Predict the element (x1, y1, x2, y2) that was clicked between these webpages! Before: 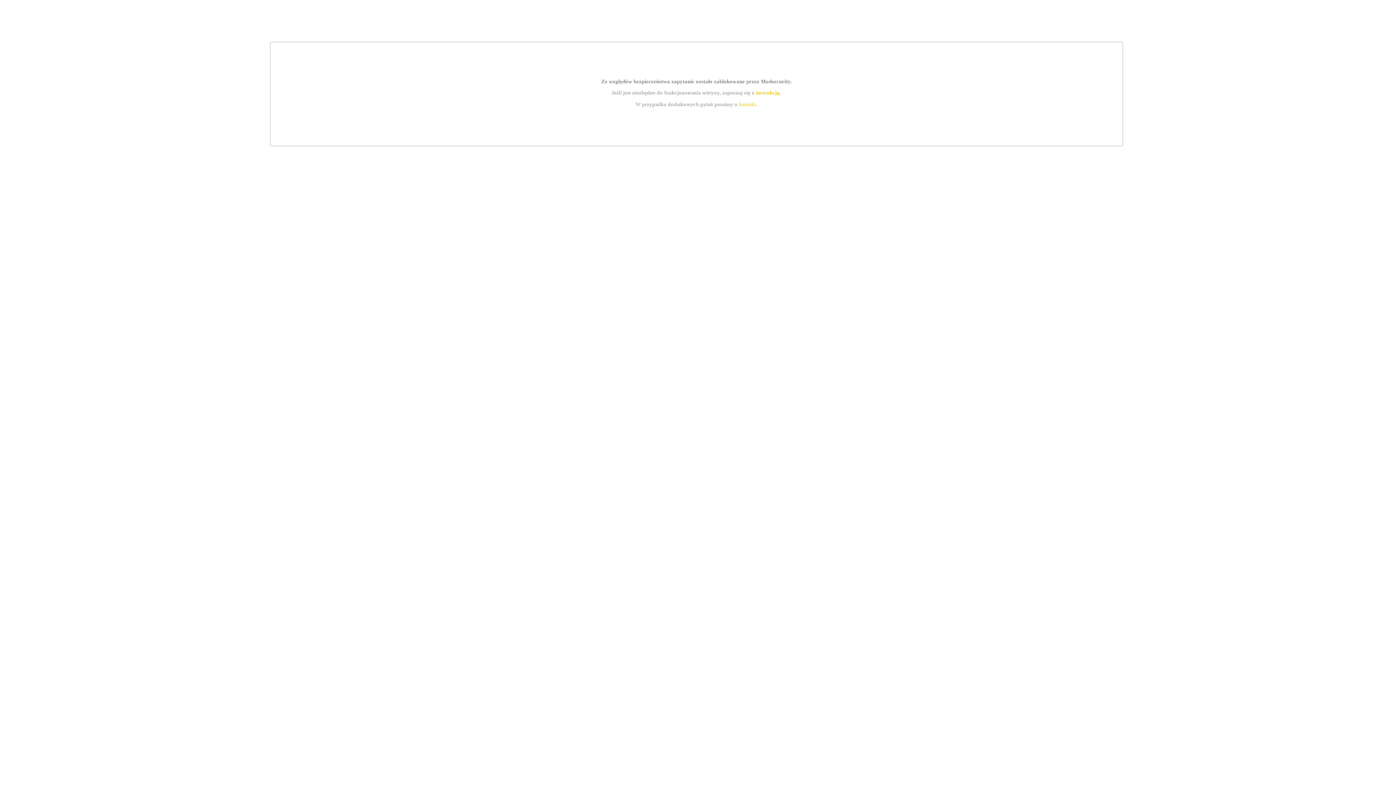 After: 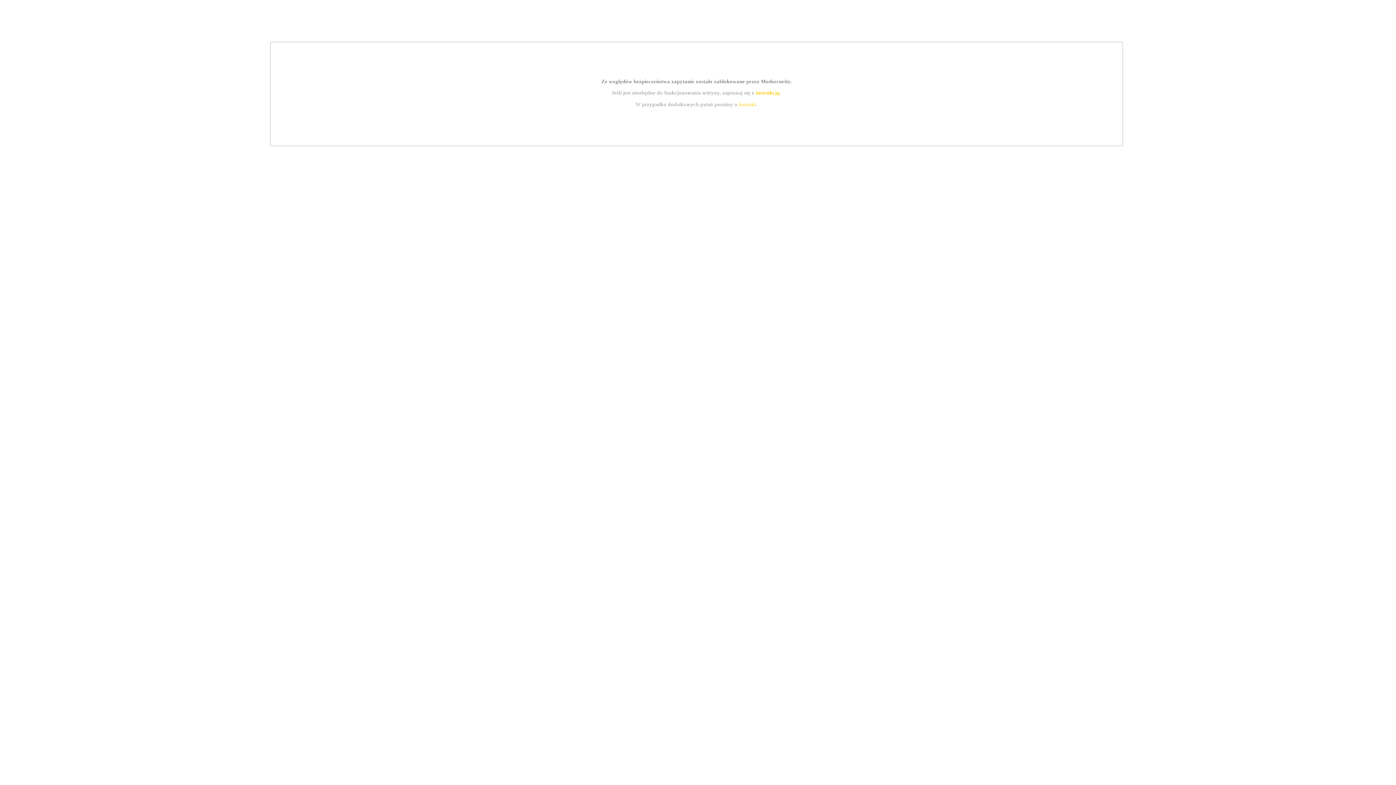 Action: label: kontakt bbox: (739, 101, 756, 107)